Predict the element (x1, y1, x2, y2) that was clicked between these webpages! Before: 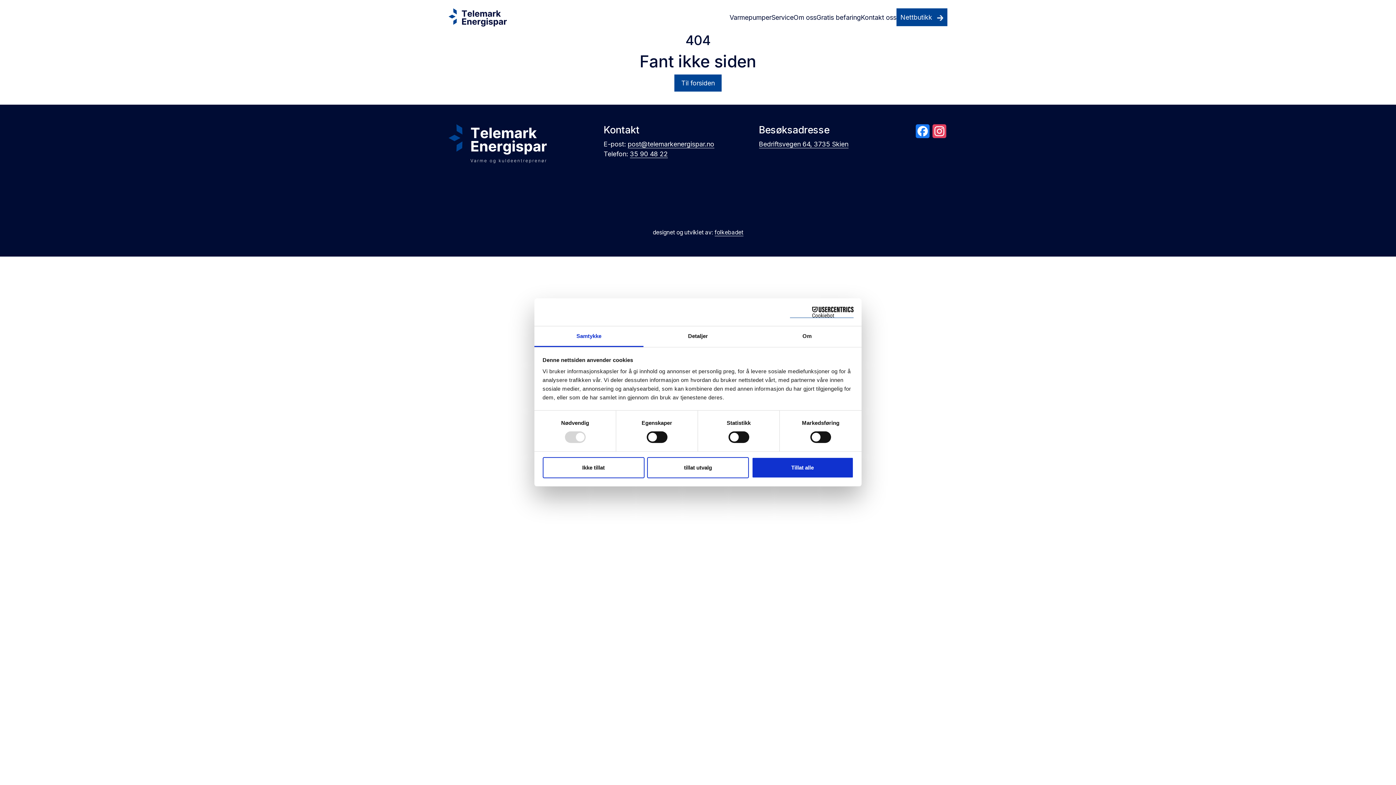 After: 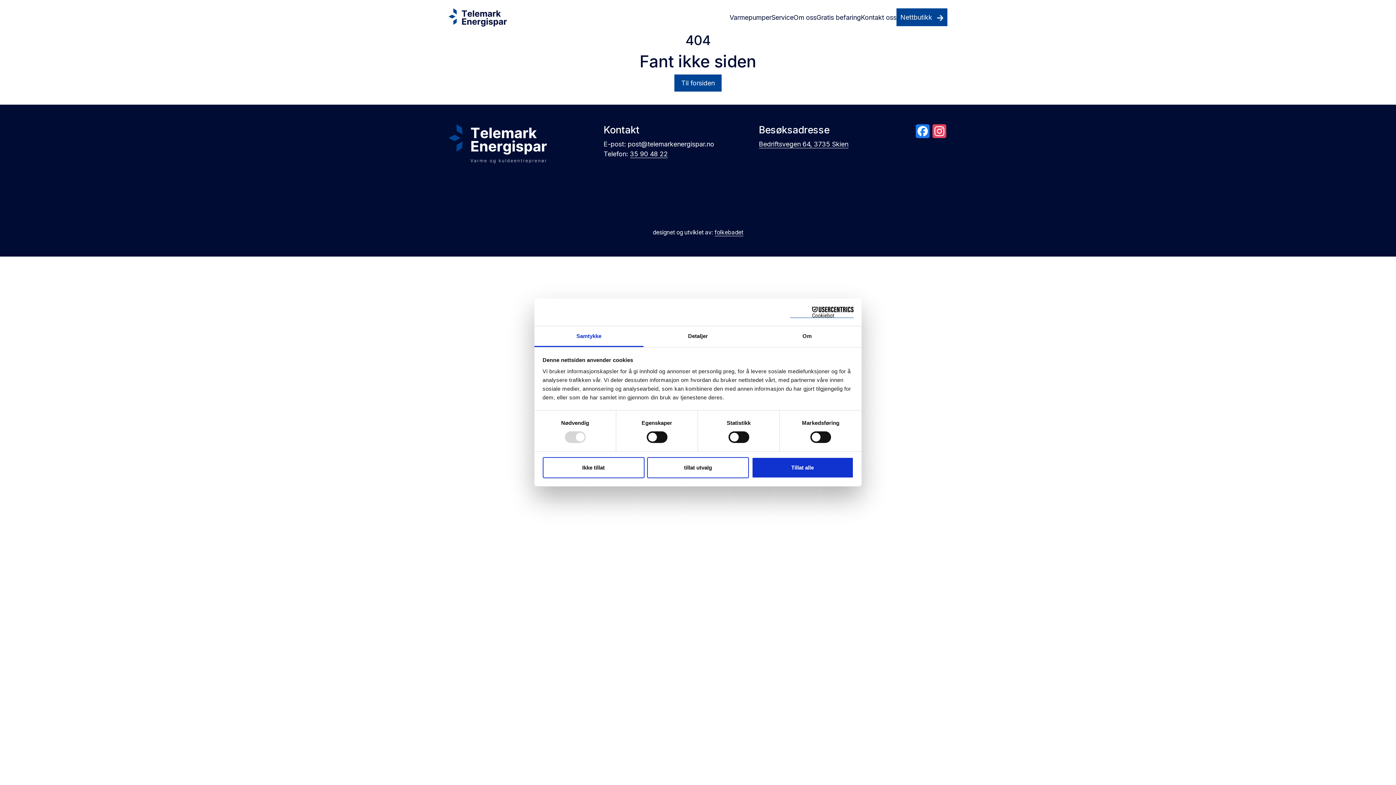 Action: bbox: (627, 140, 714, 148) label: post@telemarkenergispar.no